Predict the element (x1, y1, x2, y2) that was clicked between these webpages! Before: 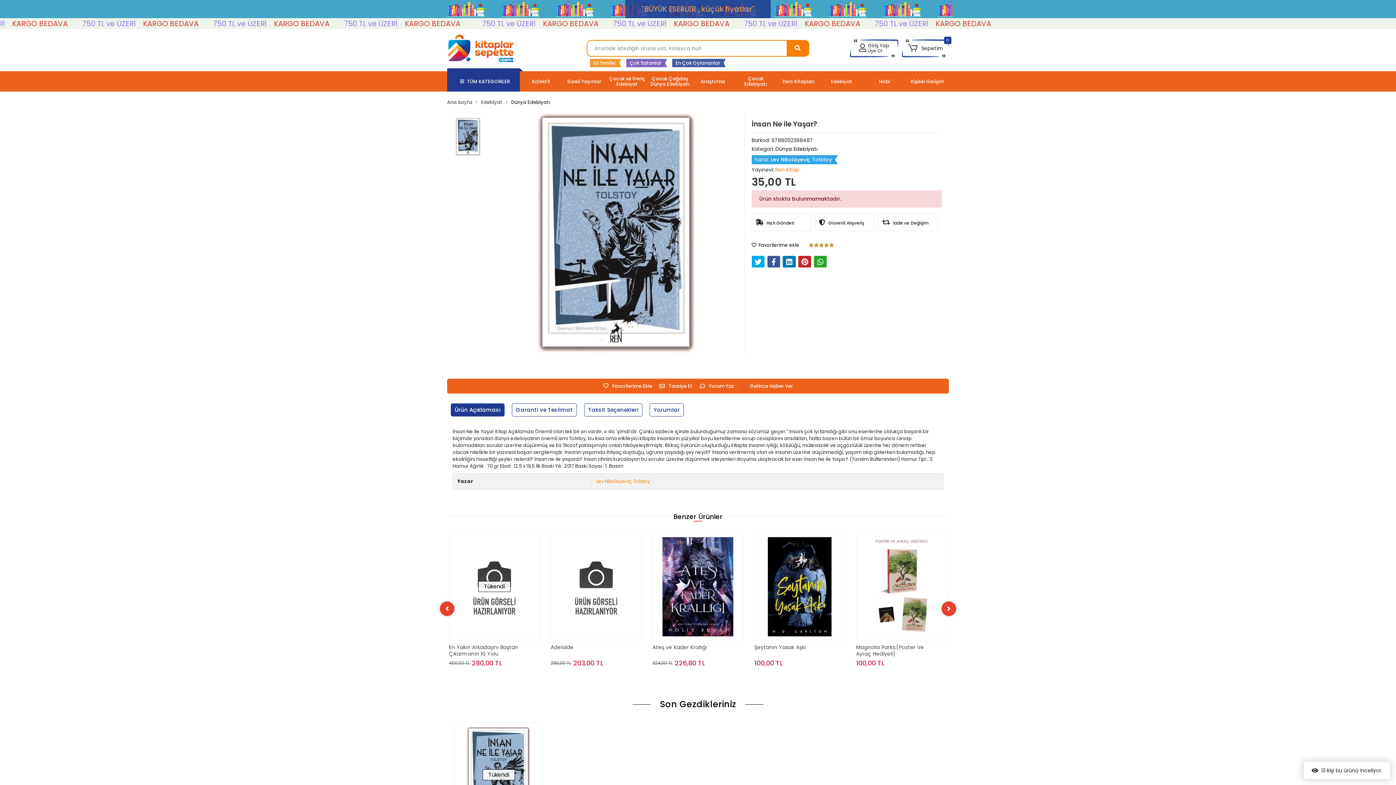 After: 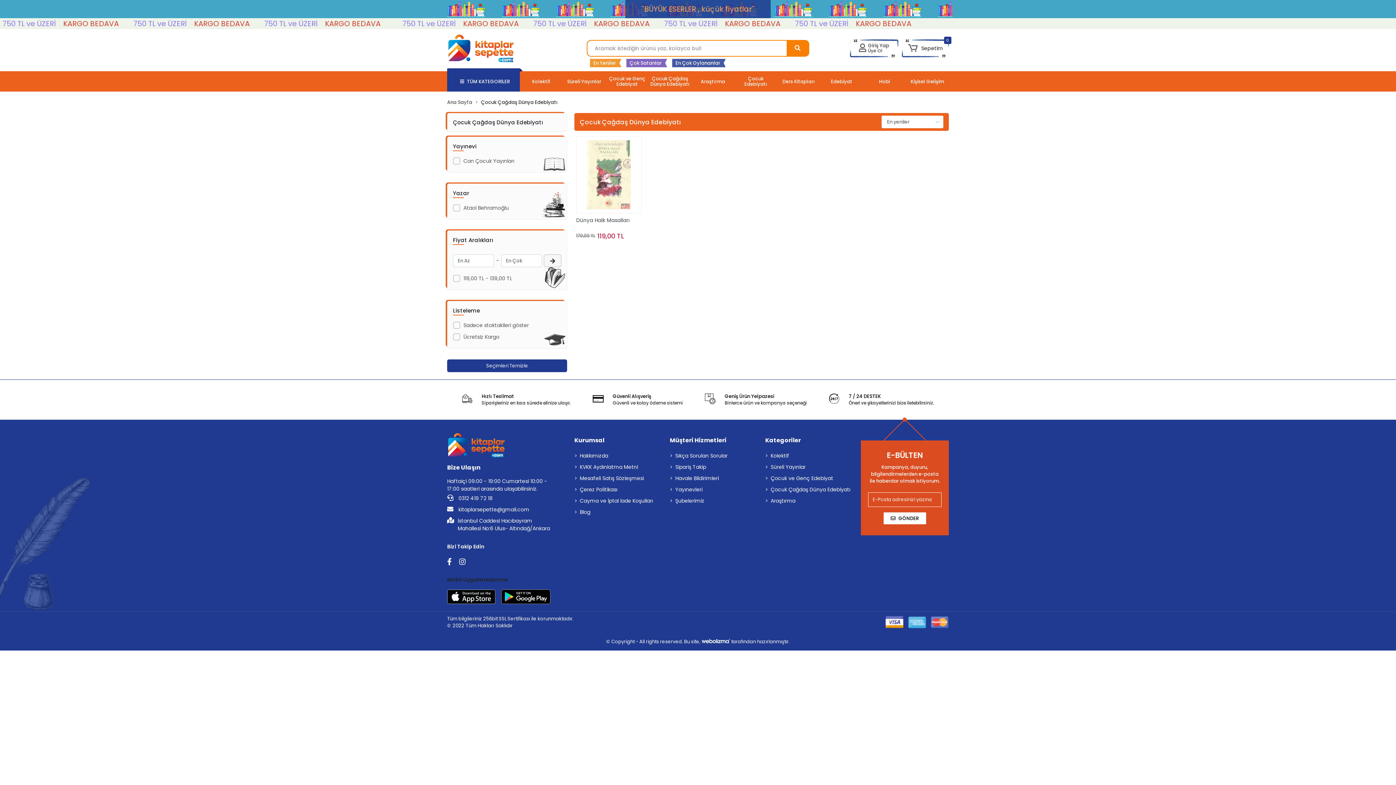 Action: bbox: (648, 71, 691, 91) label: Çocuk Çağdaş Dünya Edebiyatı